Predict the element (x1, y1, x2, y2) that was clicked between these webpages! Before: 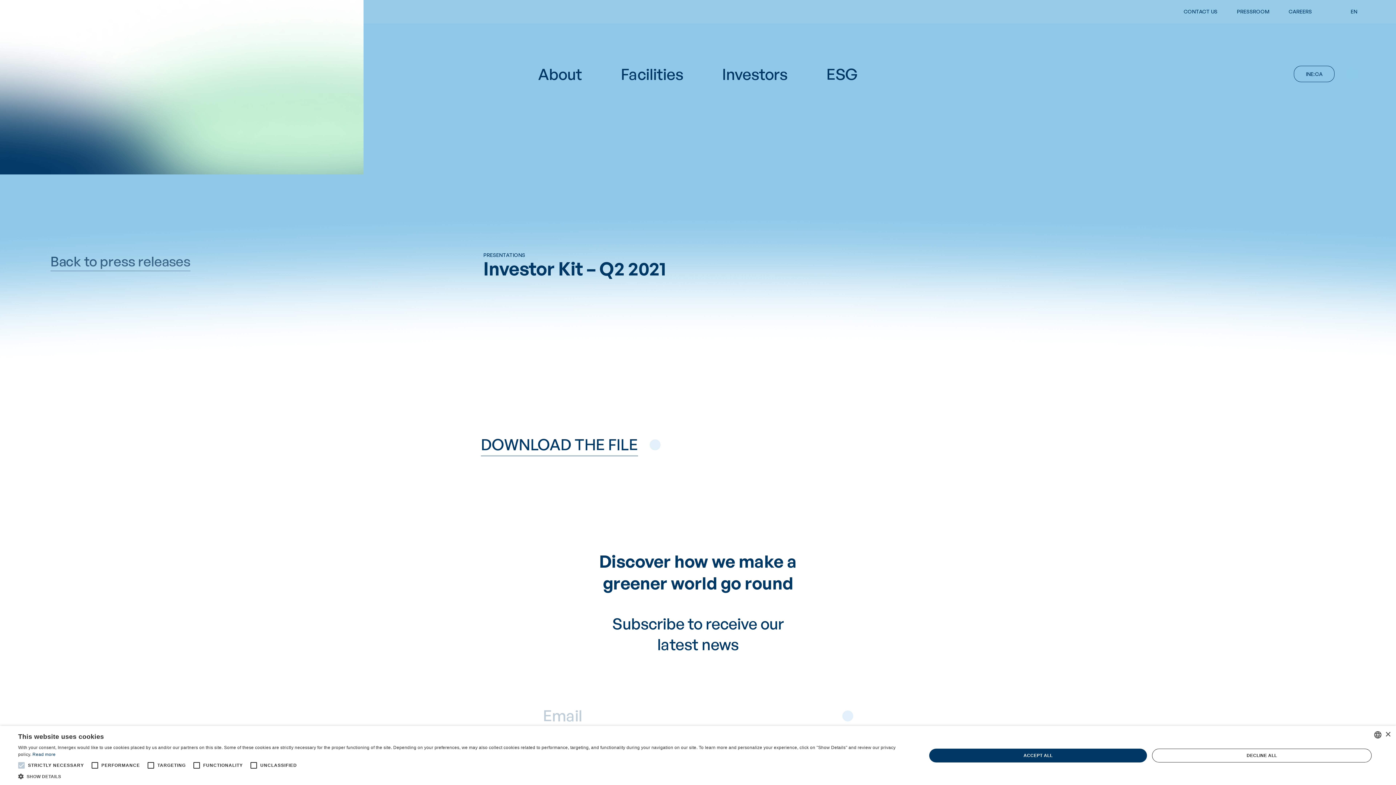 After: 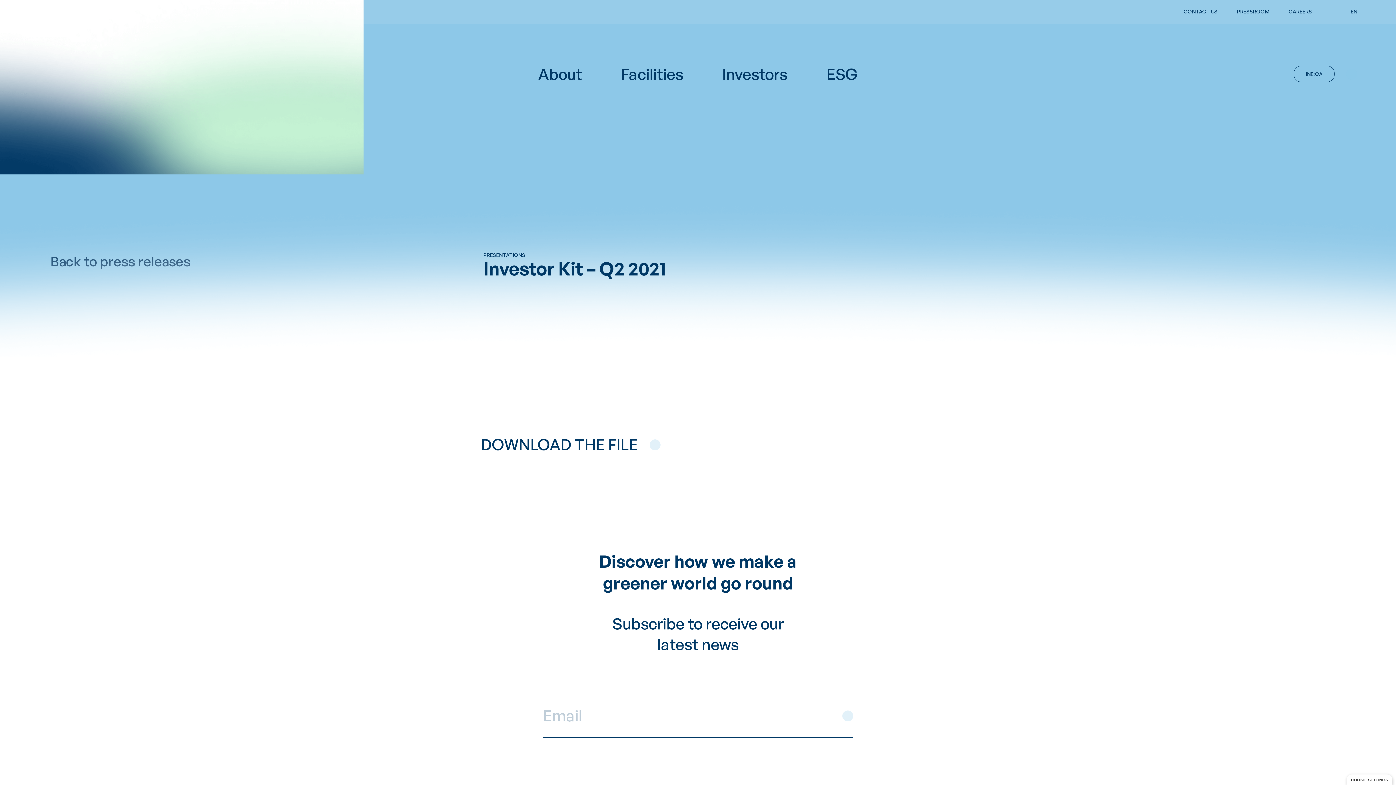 Action: label: ACCEPT ALL bbox: (929, 748, 1147, 762)